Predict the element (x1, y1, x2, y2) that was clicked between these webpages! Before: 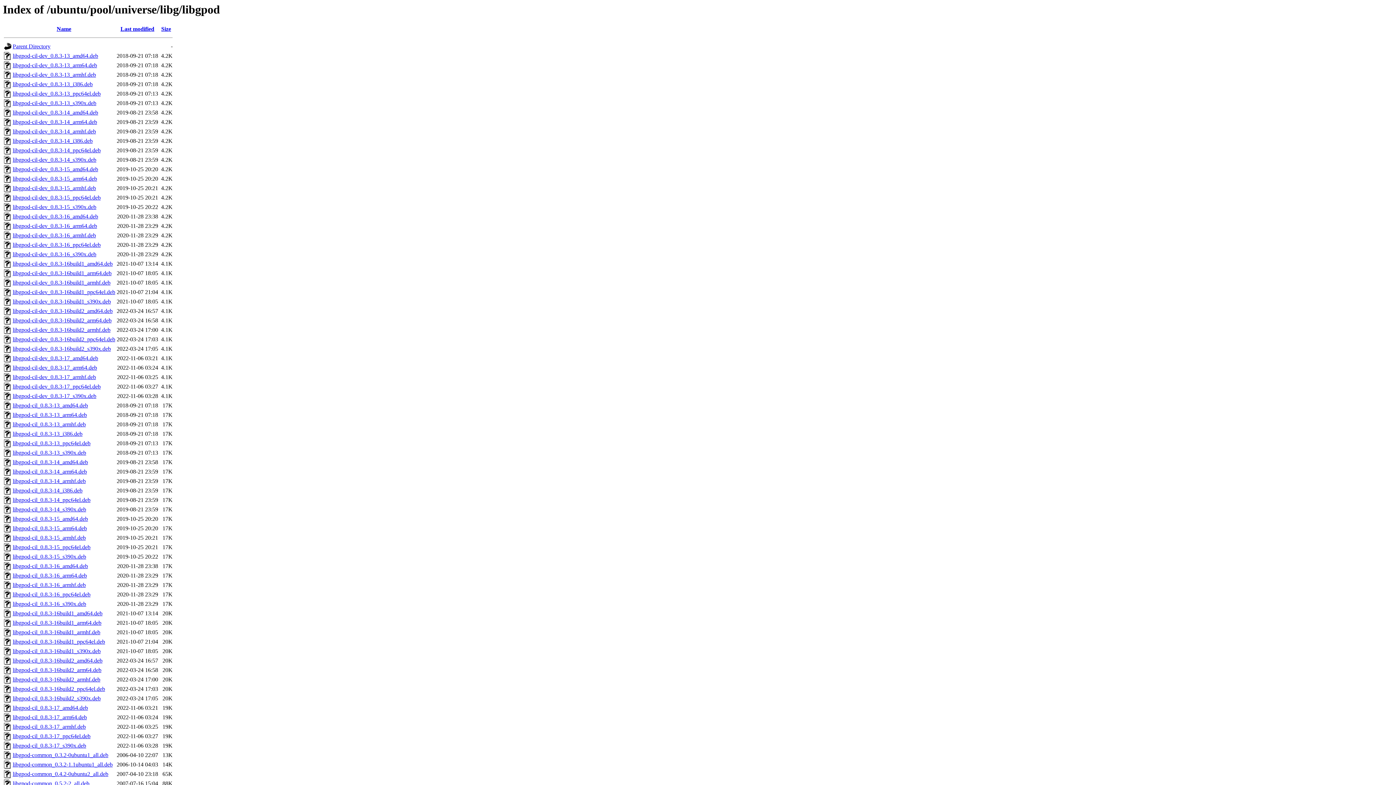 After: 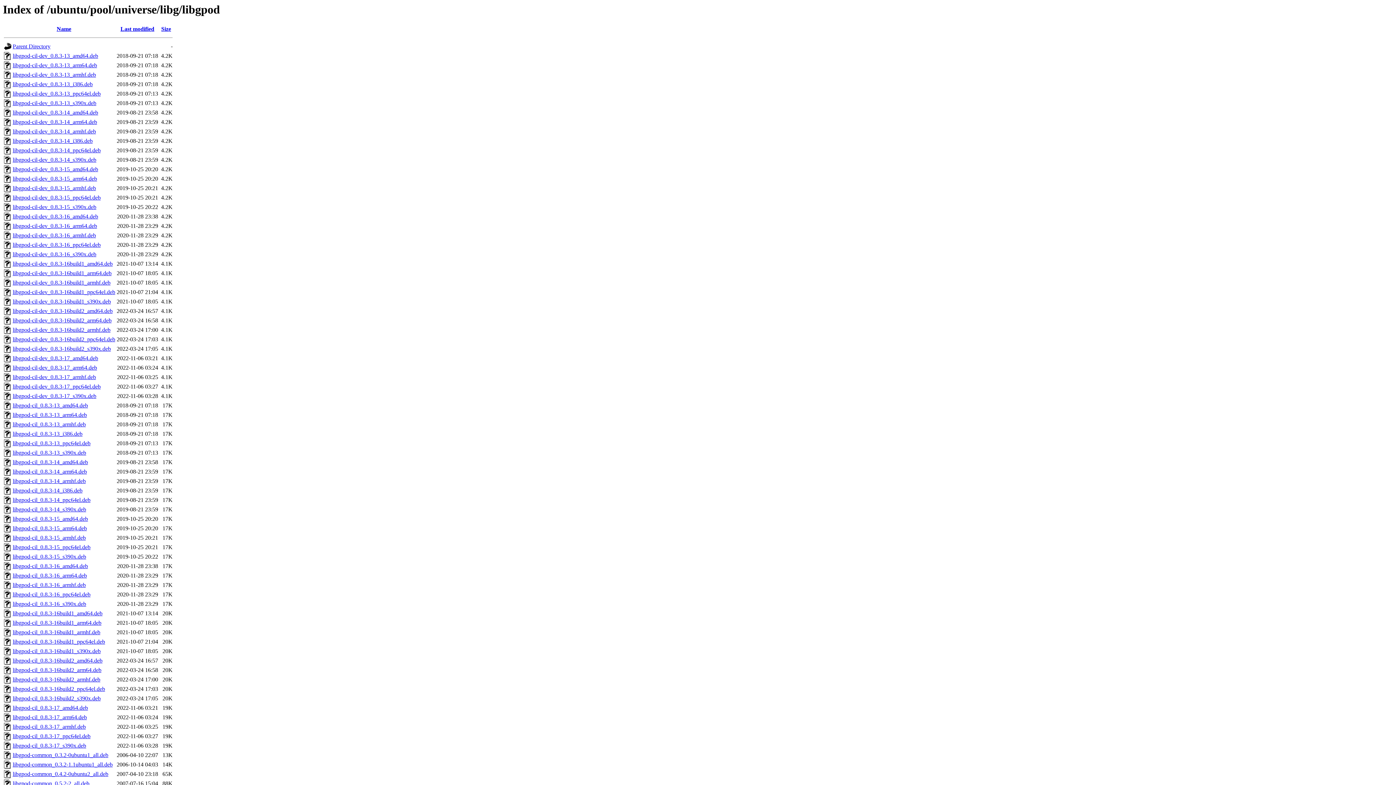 Action: label: libgpod-cil-dev_0.8.3-16build1_amd64.deb bbox: (12, 260, 112, 267)